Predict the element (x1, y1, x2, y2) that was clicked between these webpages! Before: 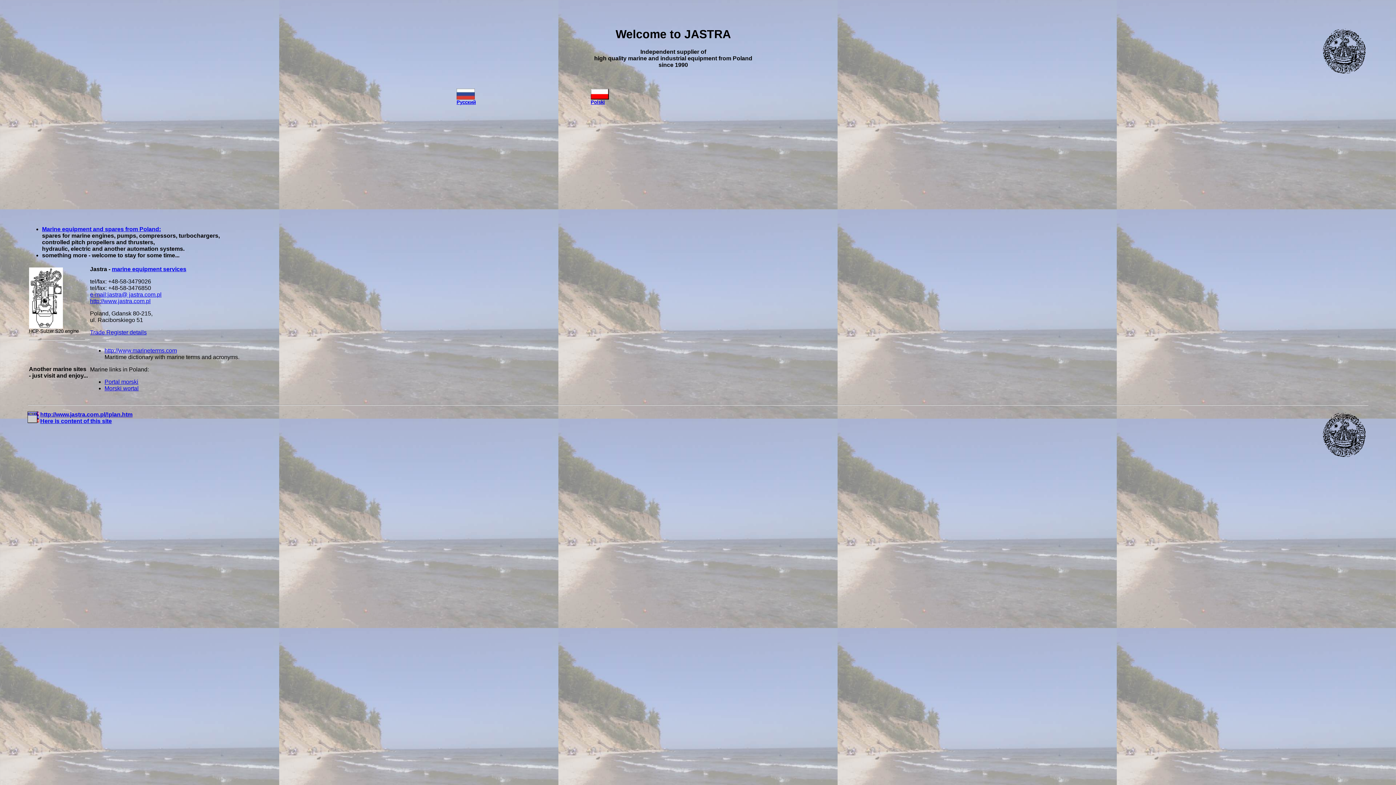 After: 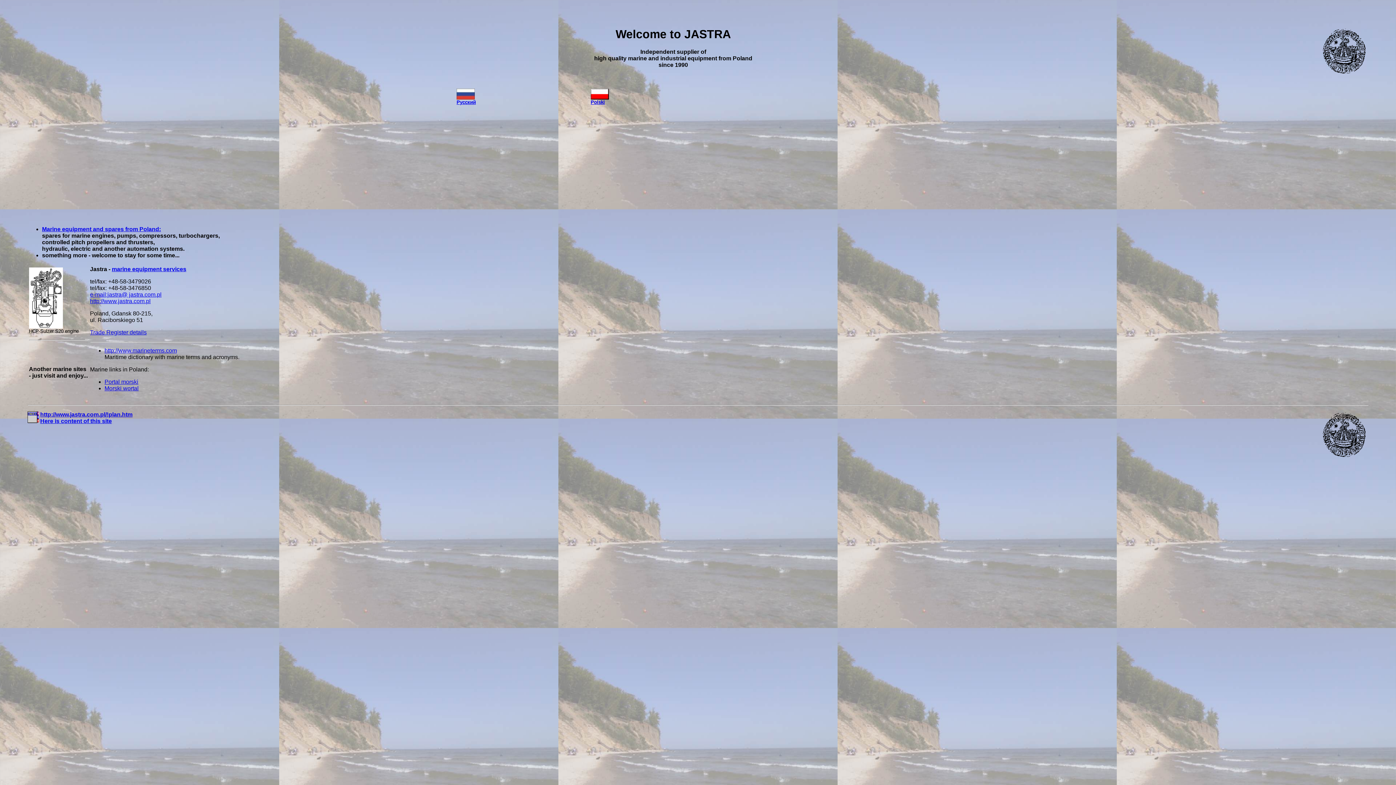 Action: label: http://www.jastra.com.pl bbox: (90, 298, 150, 304)